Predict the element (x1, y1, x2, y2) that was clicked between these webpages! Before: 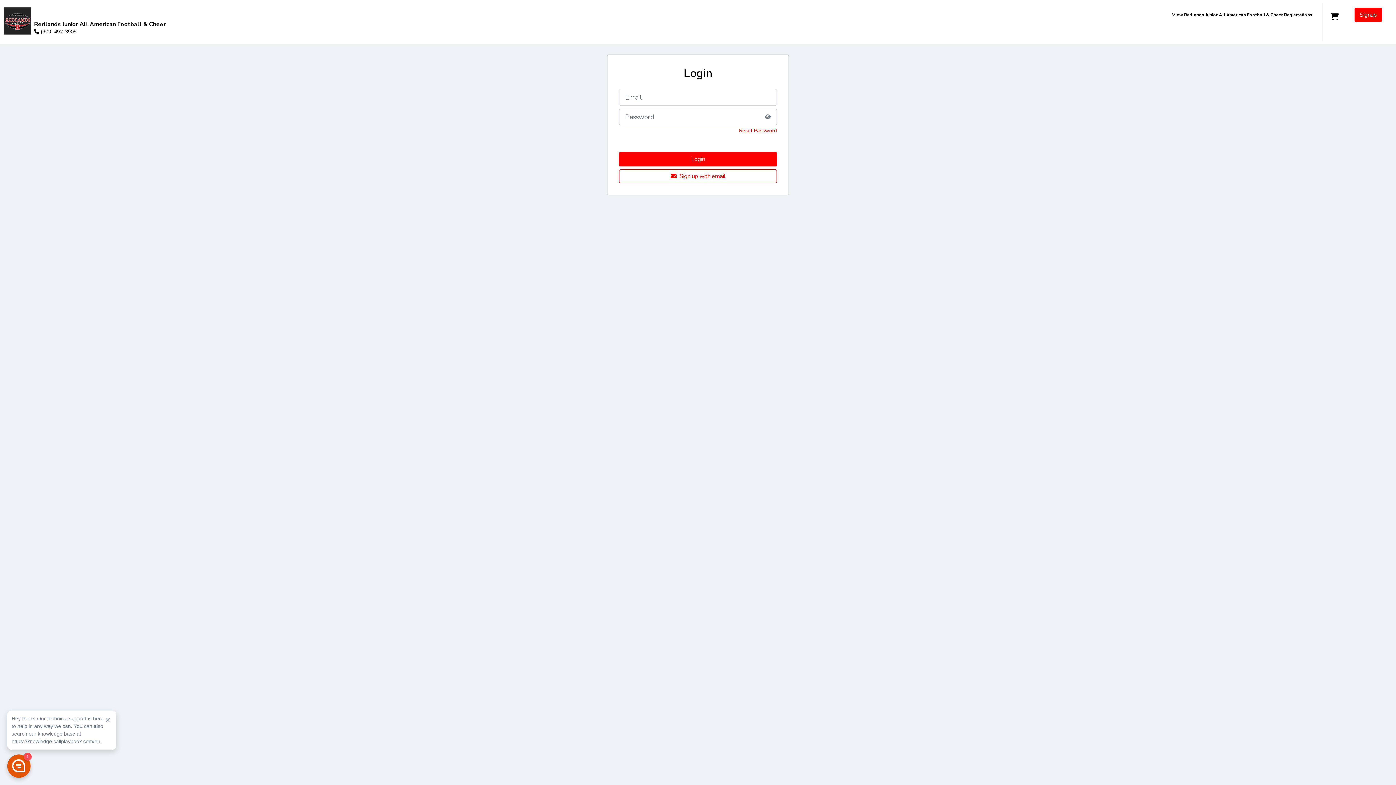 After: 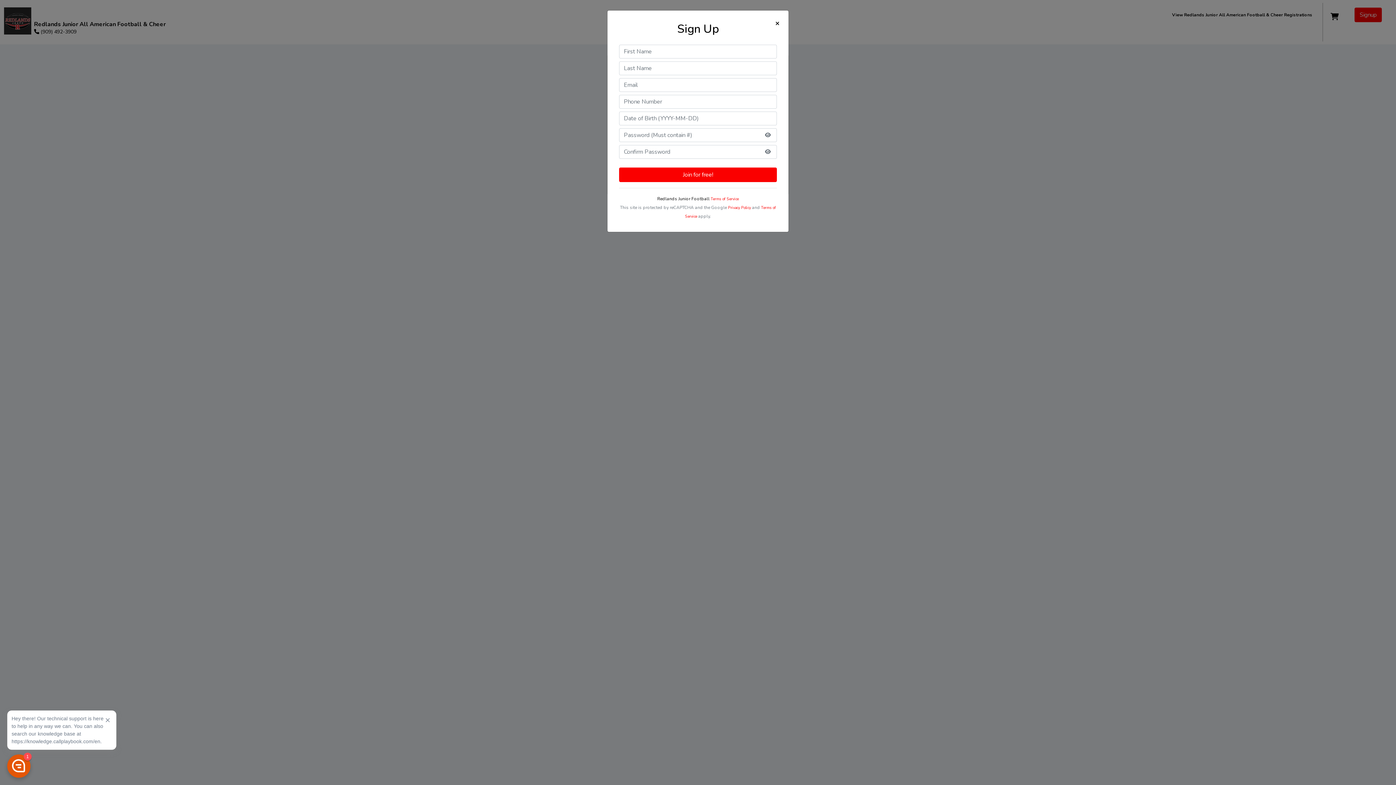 Action: label: Signup bbox: (1354, 7, 1382, 22)